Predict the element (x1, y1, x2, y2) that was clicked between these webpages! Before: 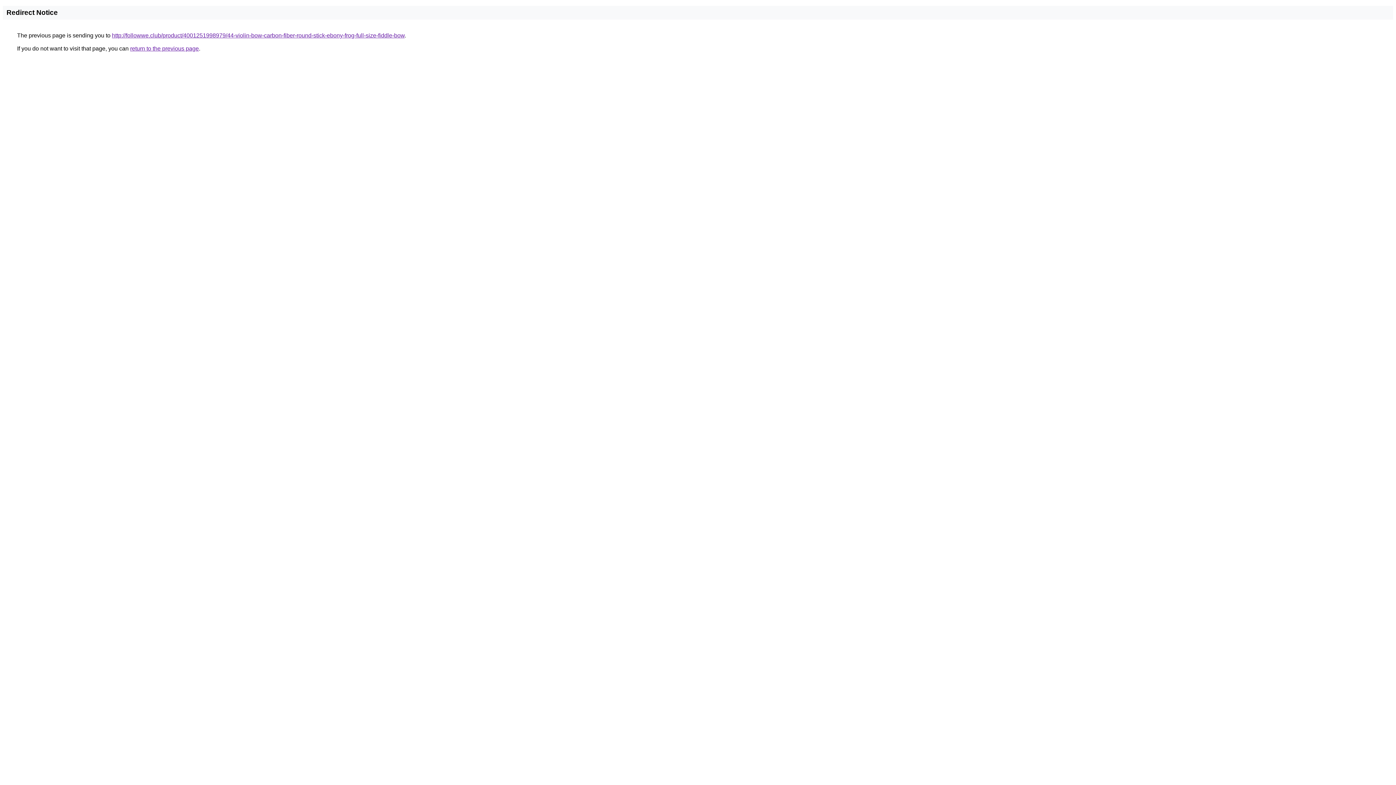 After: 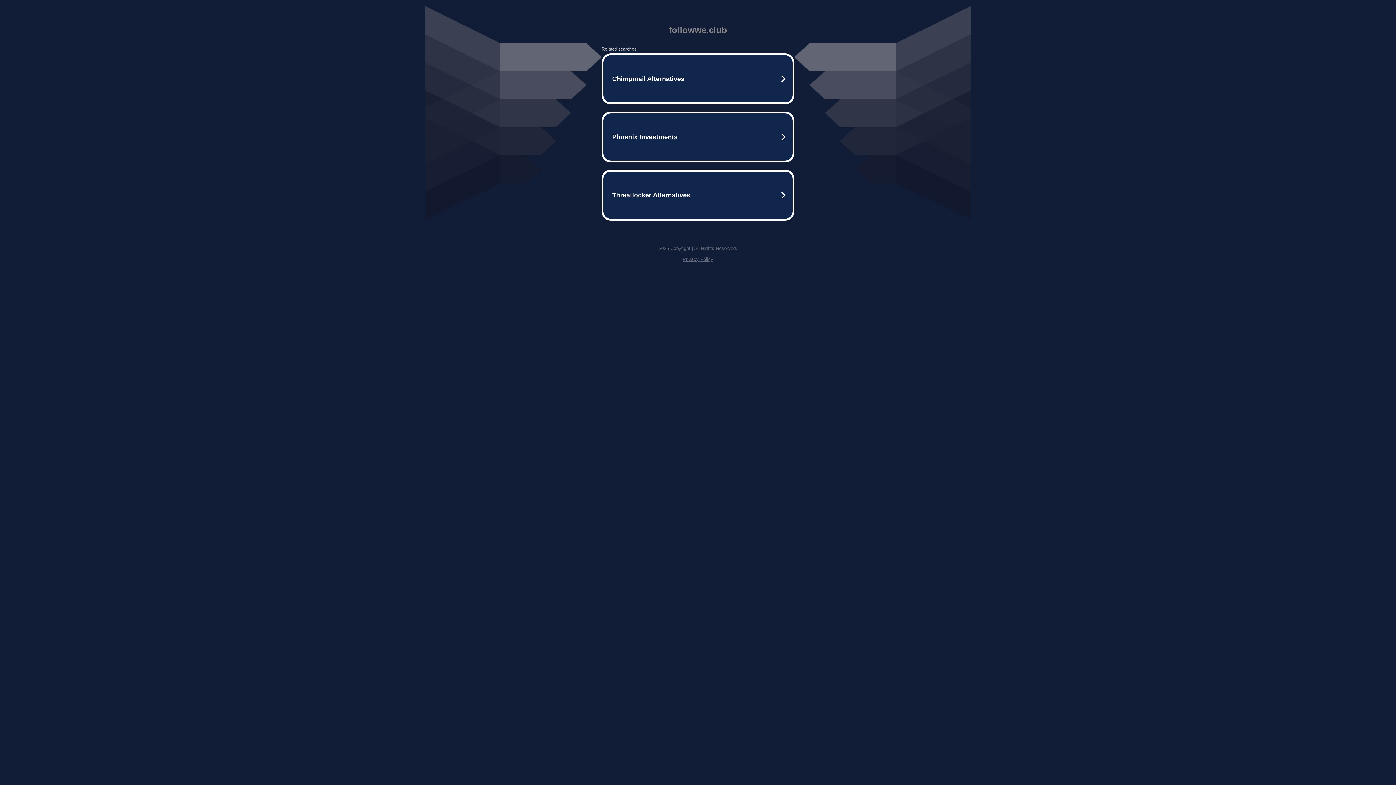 Action: bbox: (112, 32, 404, 38) label: http://followwe.club/product/4001251998979/44-violin-bow-carbon-fiber-round-stick-ebony-frog-full-size-fiddle-bow